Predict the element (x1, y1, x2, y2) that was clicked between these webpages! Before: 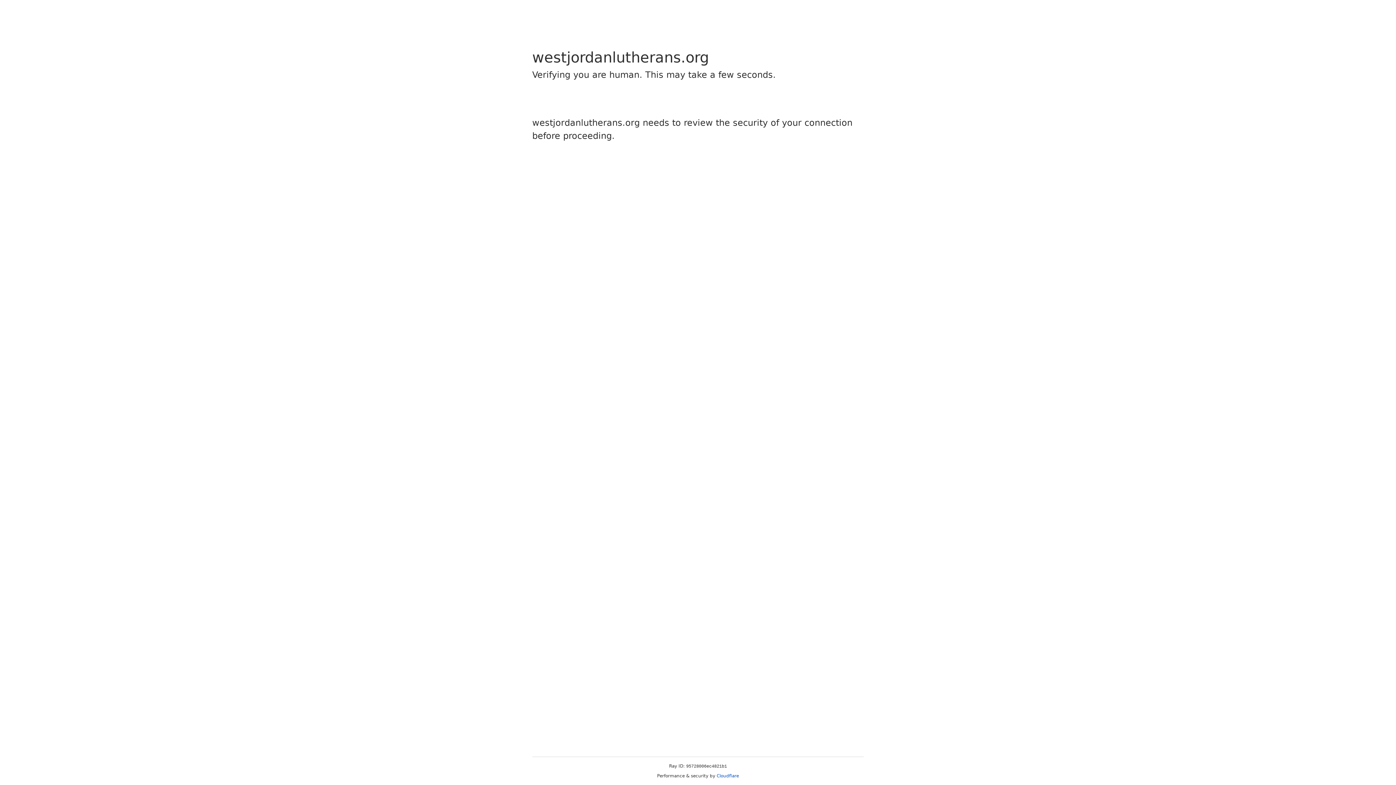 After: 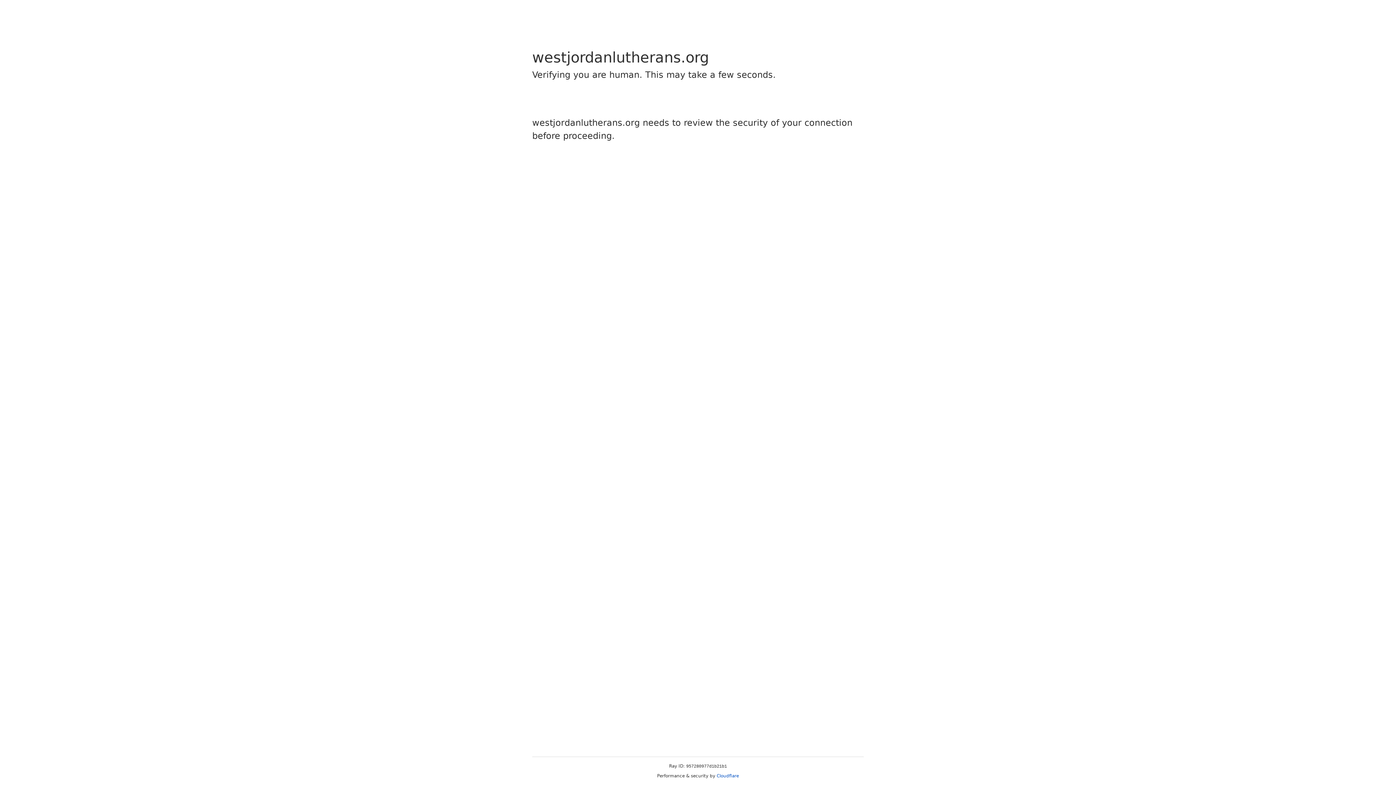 Action: label: Cloudflare bbox: (716, 773, 739, 778)